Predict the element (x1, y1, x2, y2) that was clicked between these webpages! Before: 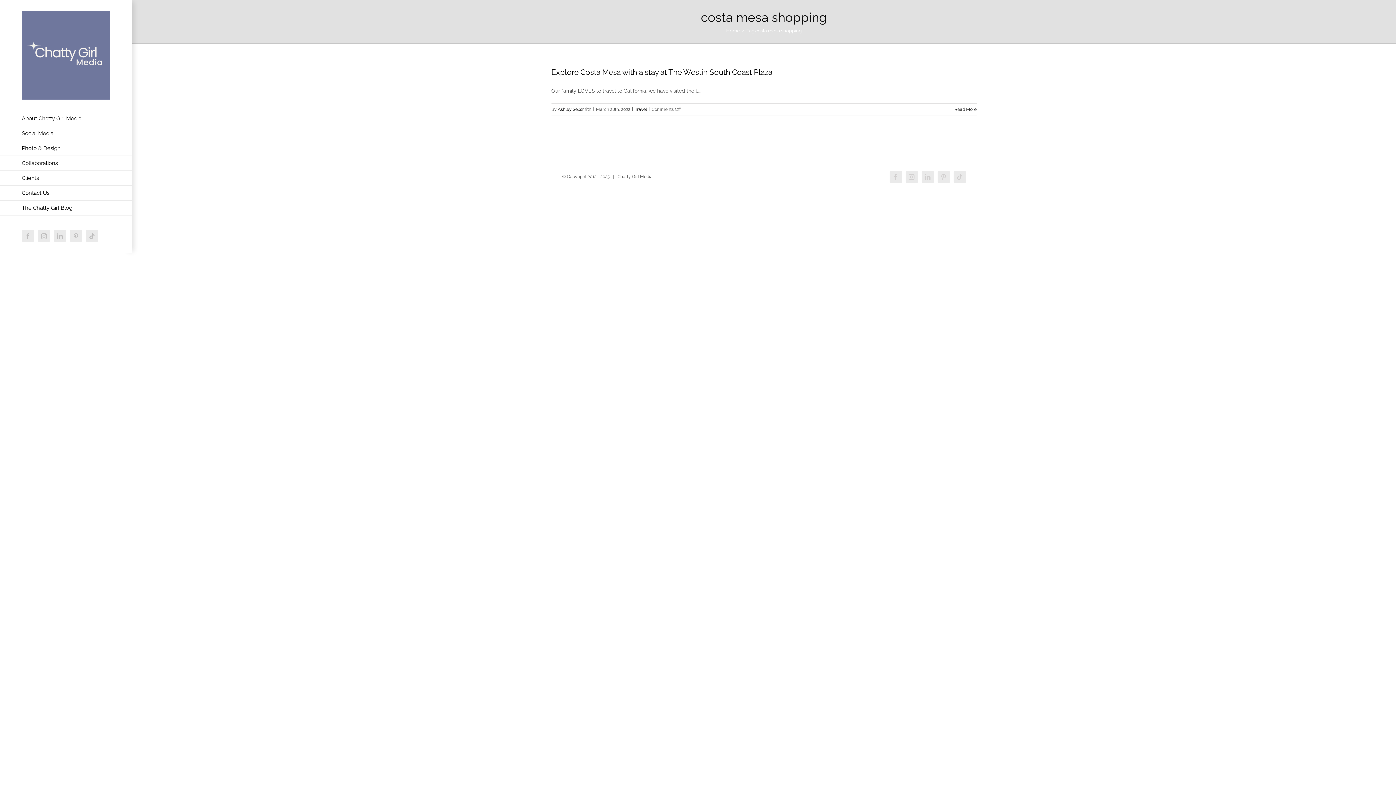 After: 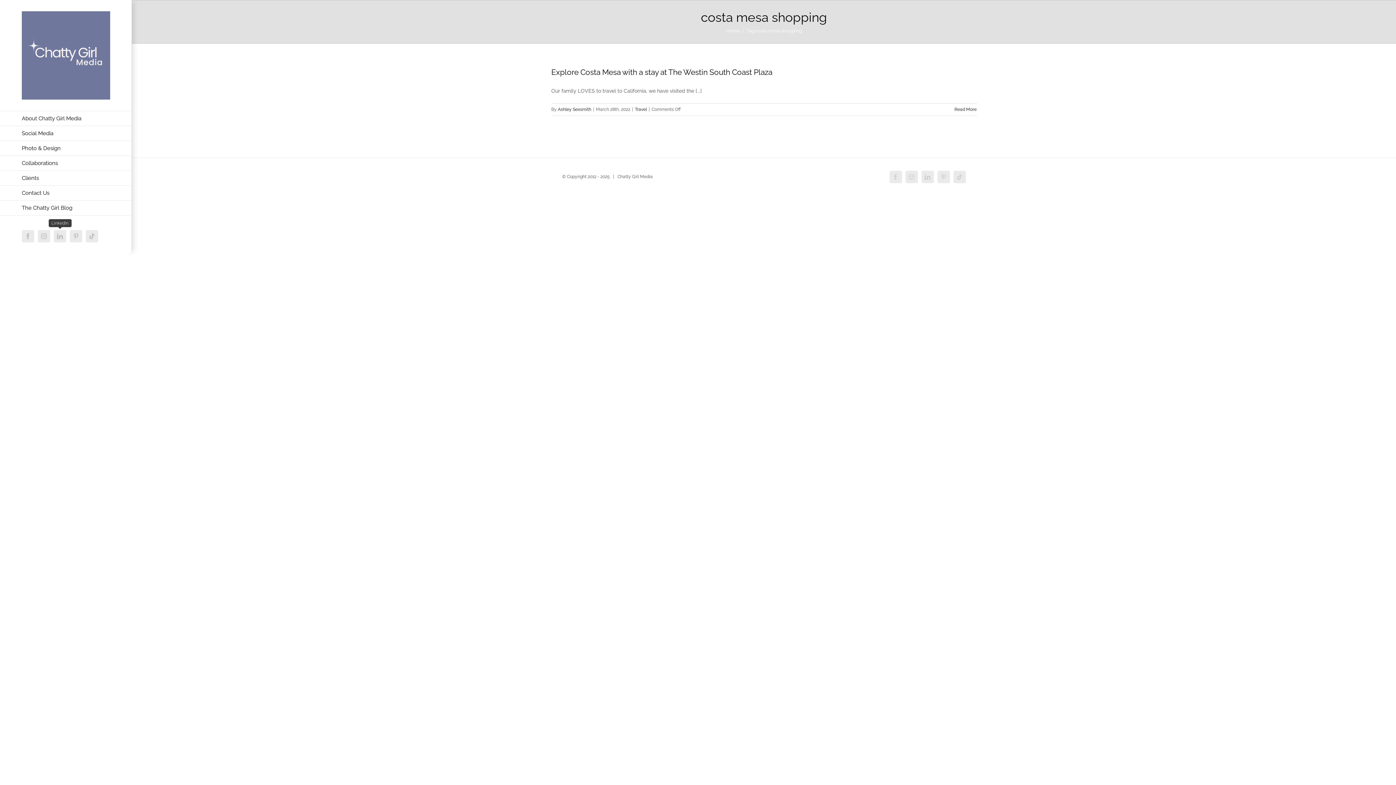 Action: bbox: (53, 230, 66, 242) label: LinkedIn